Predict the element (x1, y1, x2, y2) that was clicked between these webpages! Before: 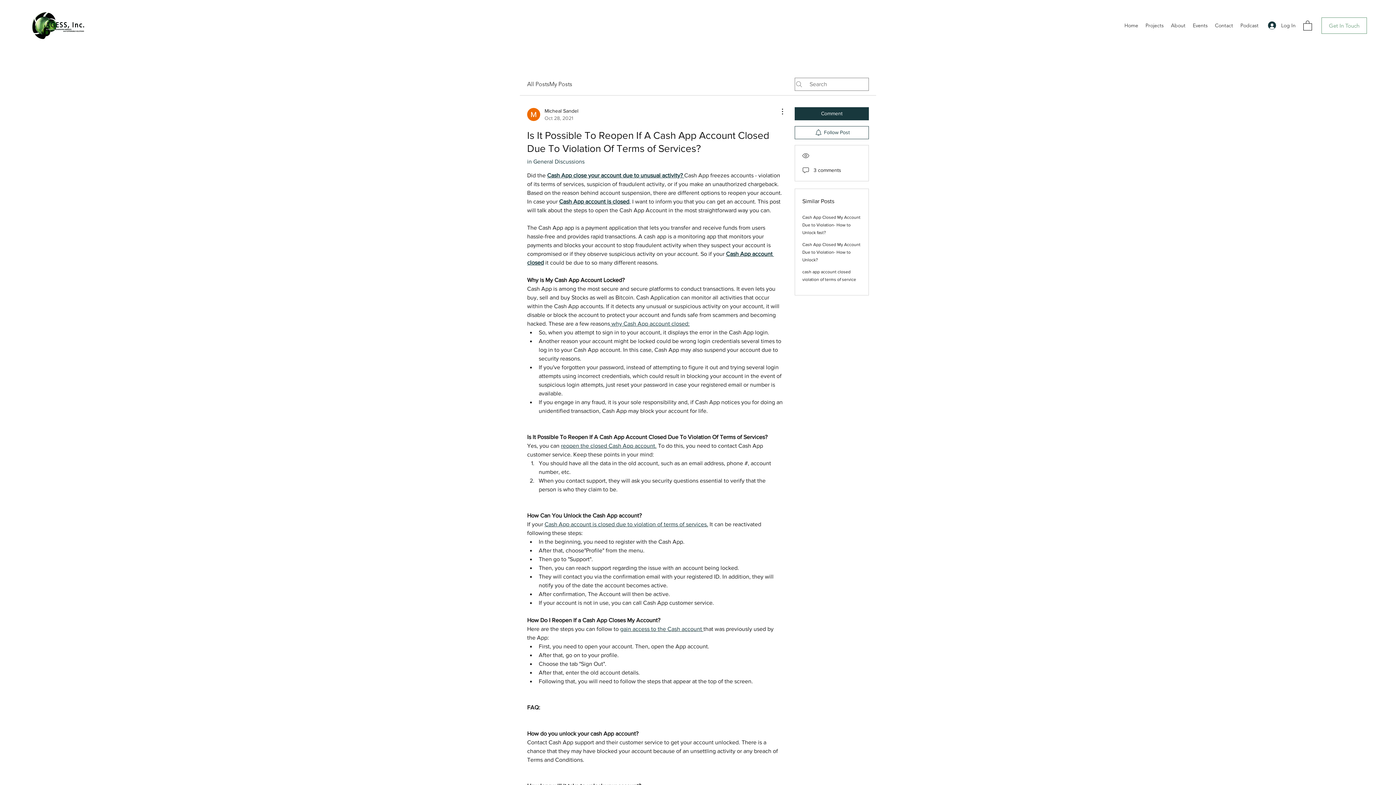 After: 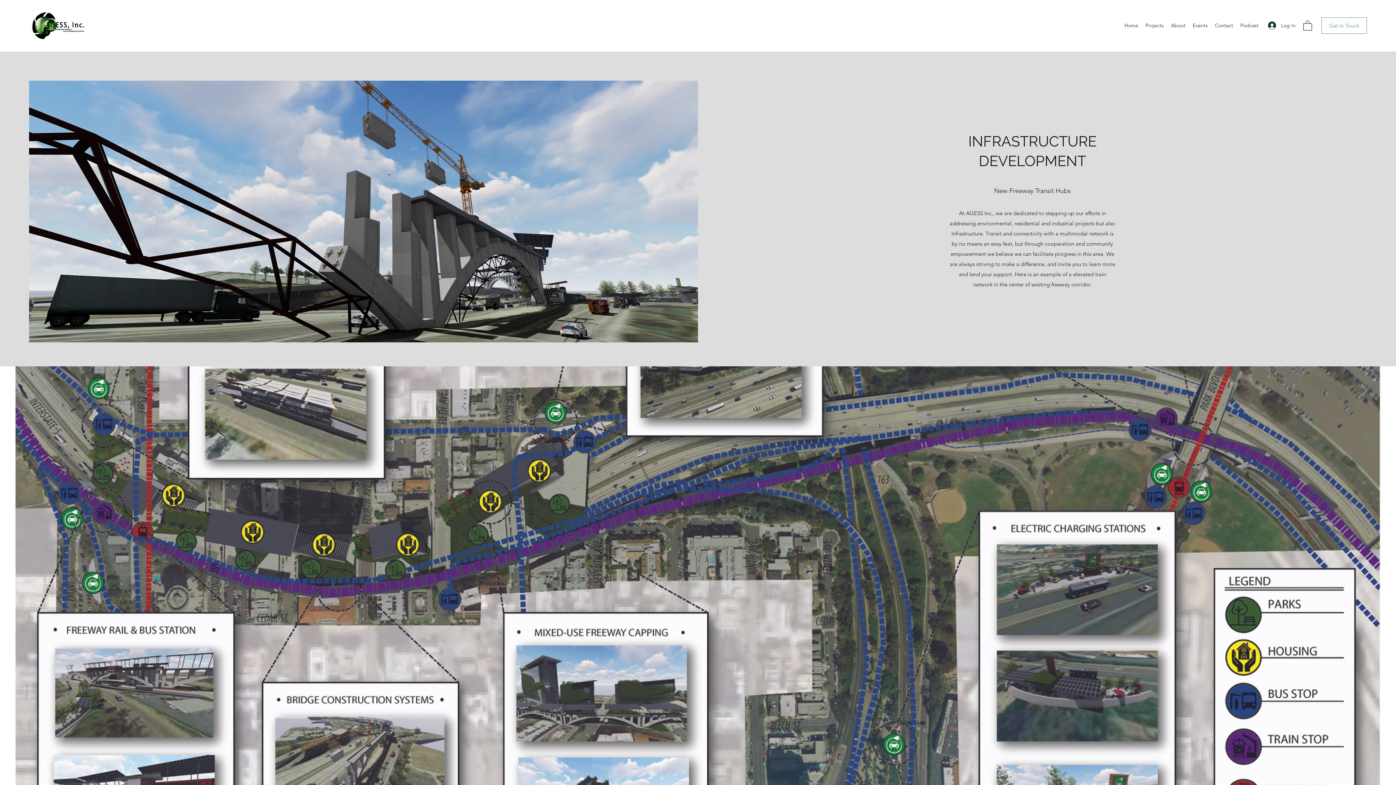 Action: bbox: (1321, 17, 1367, 33) label: Get In Touch